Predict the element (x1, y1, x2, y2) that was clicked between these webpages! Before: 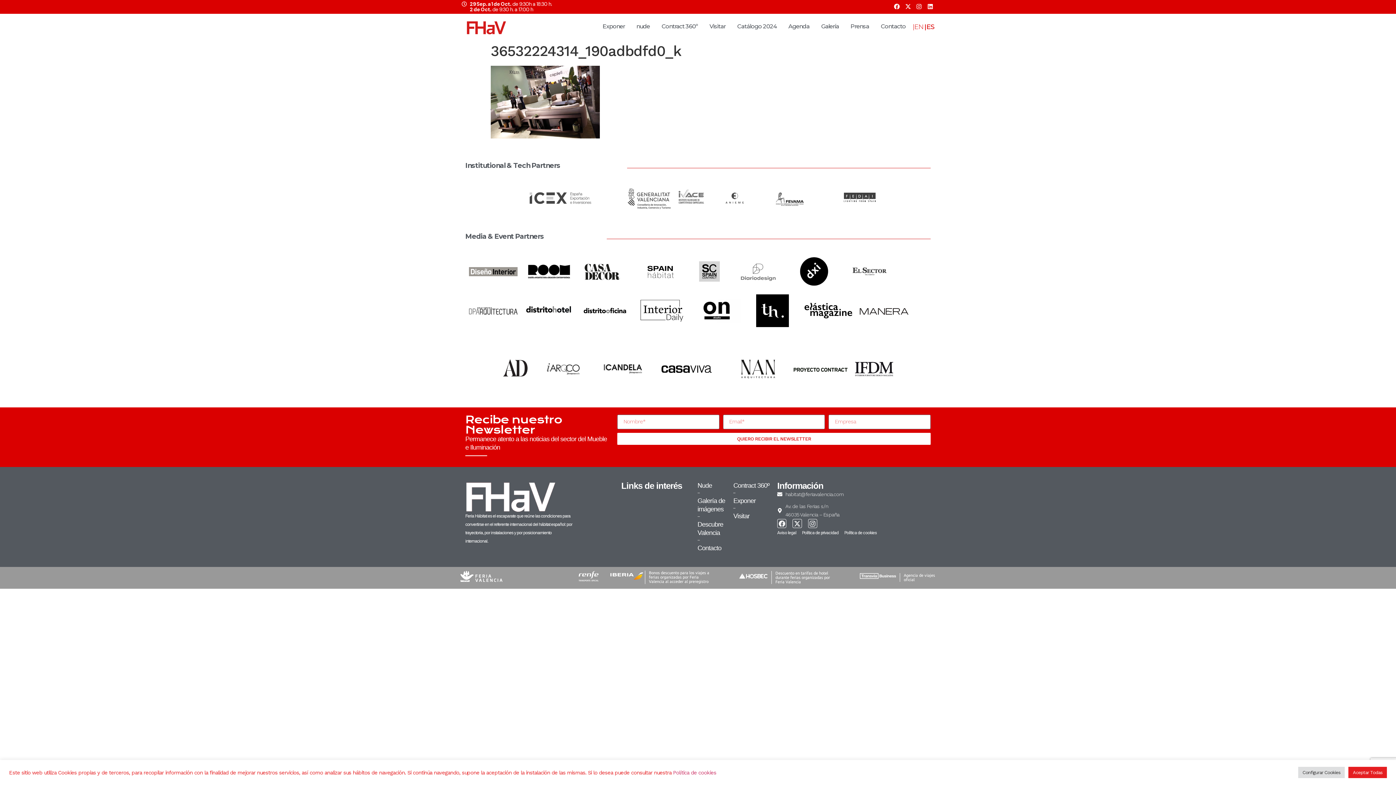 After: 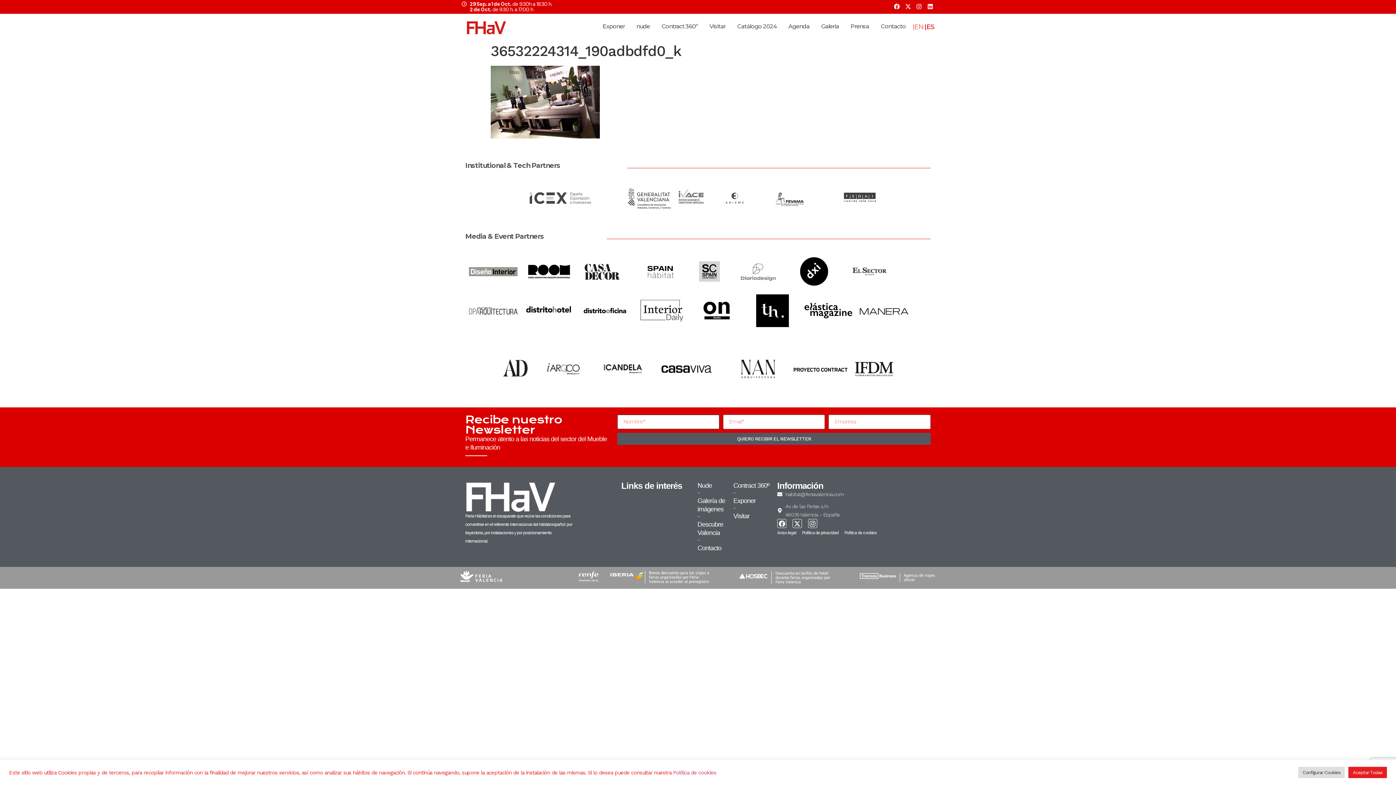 Action: bbox: (617, 433, 930, 445) label: QUIERO RECIBIR EL NEWSLETTER